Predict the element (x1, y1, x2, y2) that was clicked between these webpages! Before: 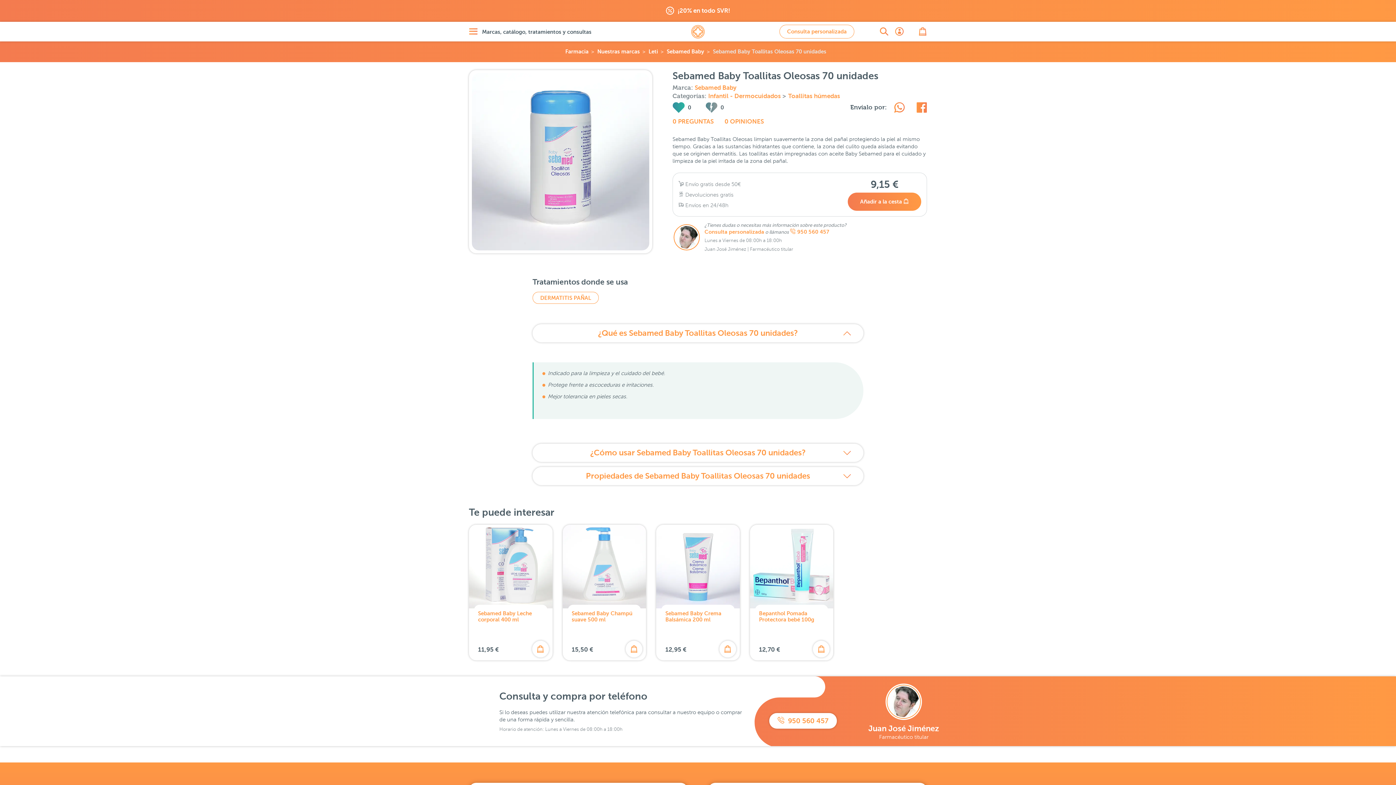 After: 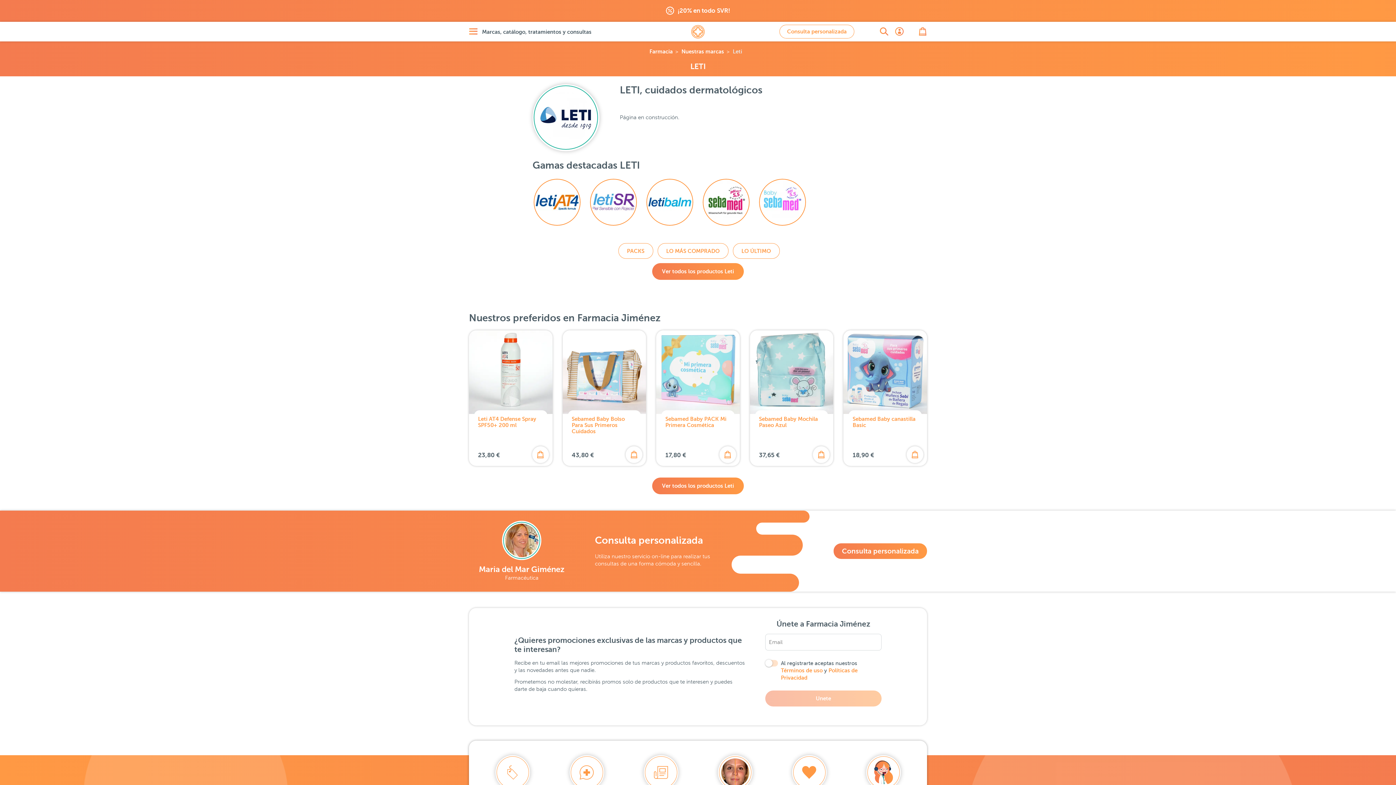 Action: bbox: (644, 45, 662, 57) label: Leti